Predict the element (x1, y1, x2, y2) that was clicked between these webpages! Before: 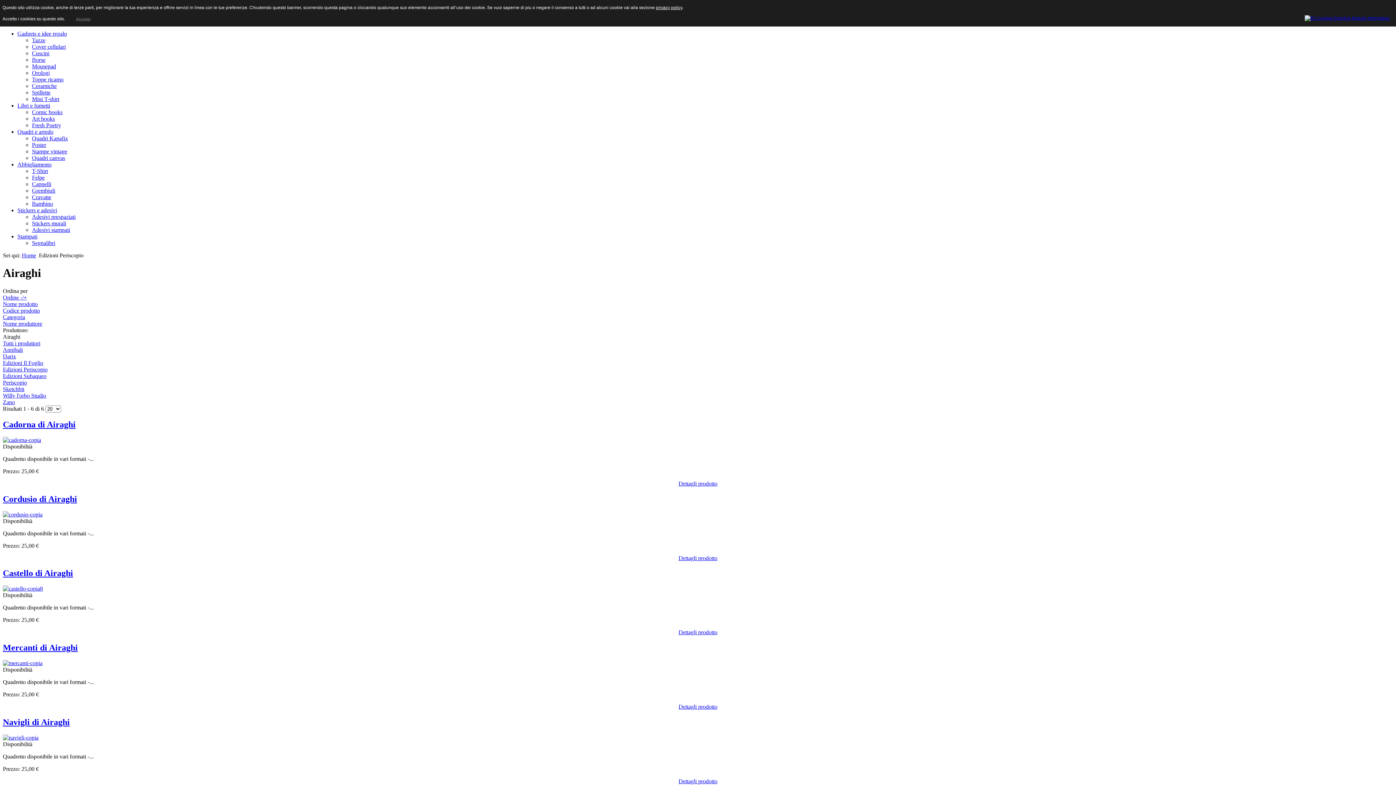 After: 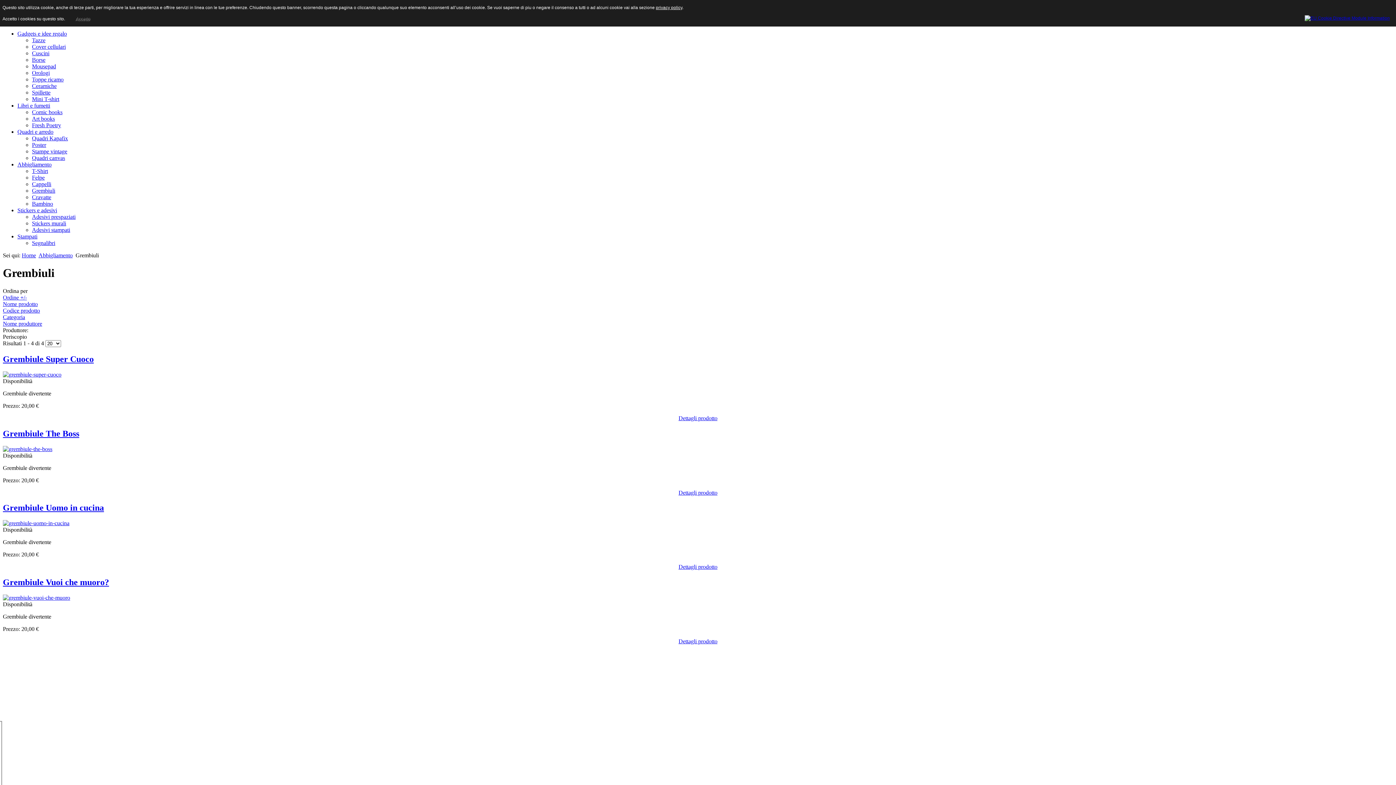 Action: label: Grembiuli bbox: (32, 187, 55, 193)